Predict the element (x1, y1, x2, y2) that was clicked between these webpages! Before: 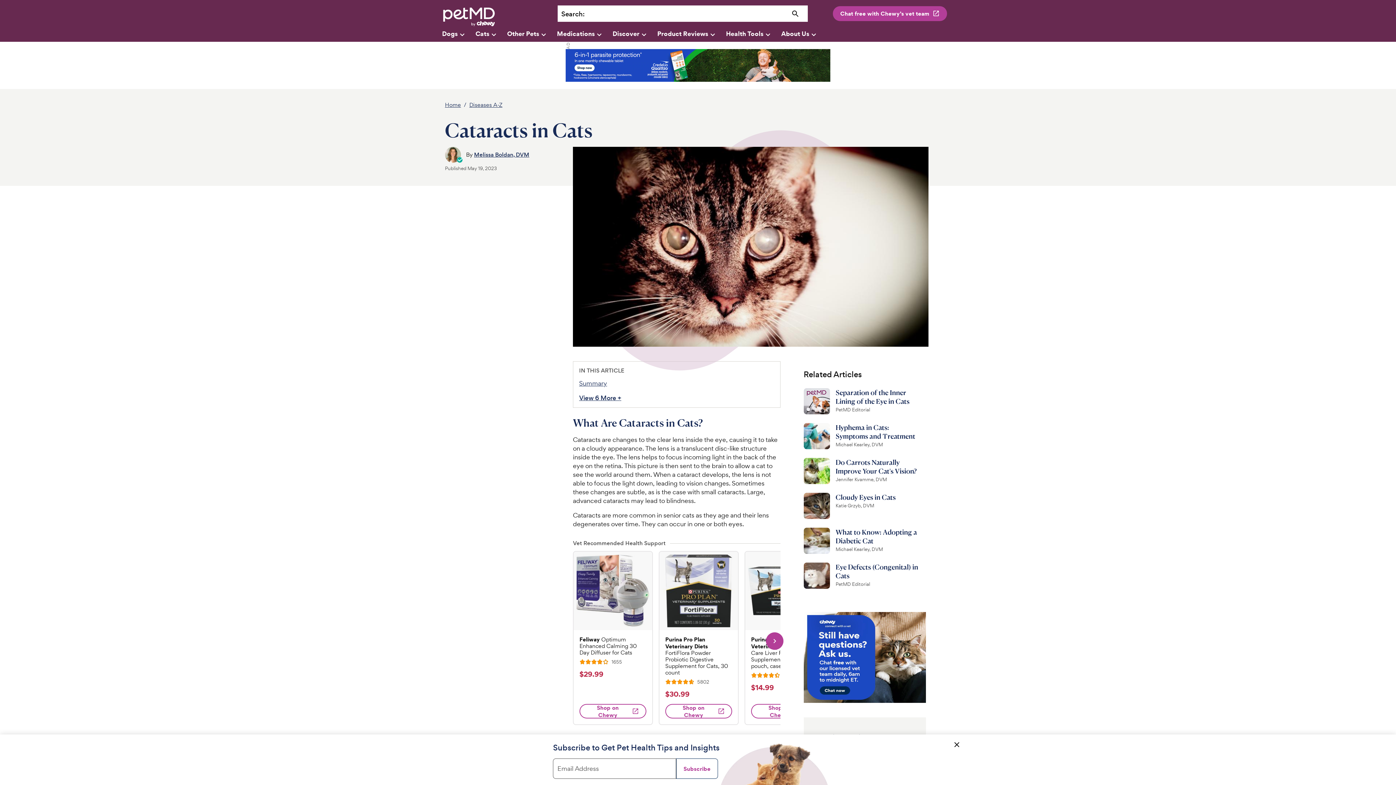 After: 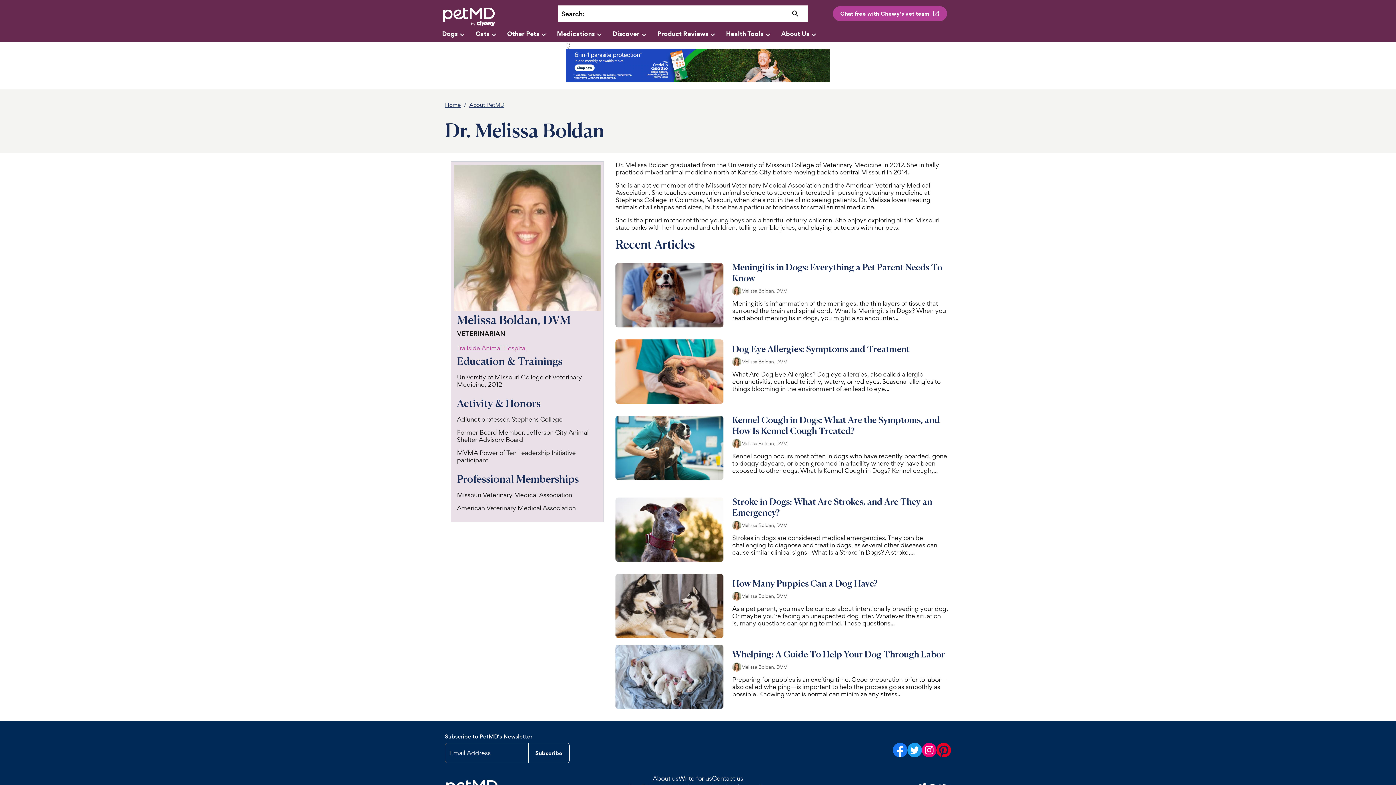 Action: bbox: (445, 156, 461, 164)